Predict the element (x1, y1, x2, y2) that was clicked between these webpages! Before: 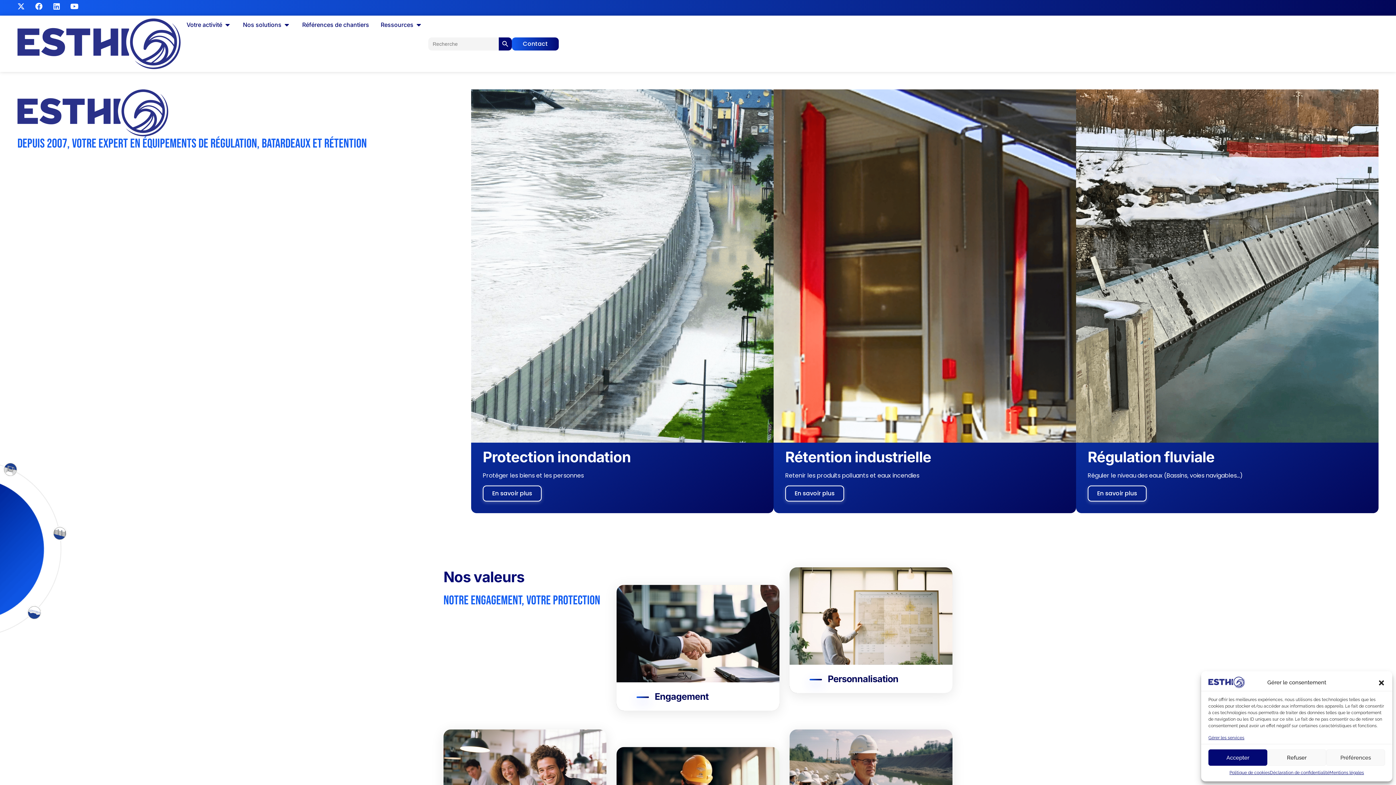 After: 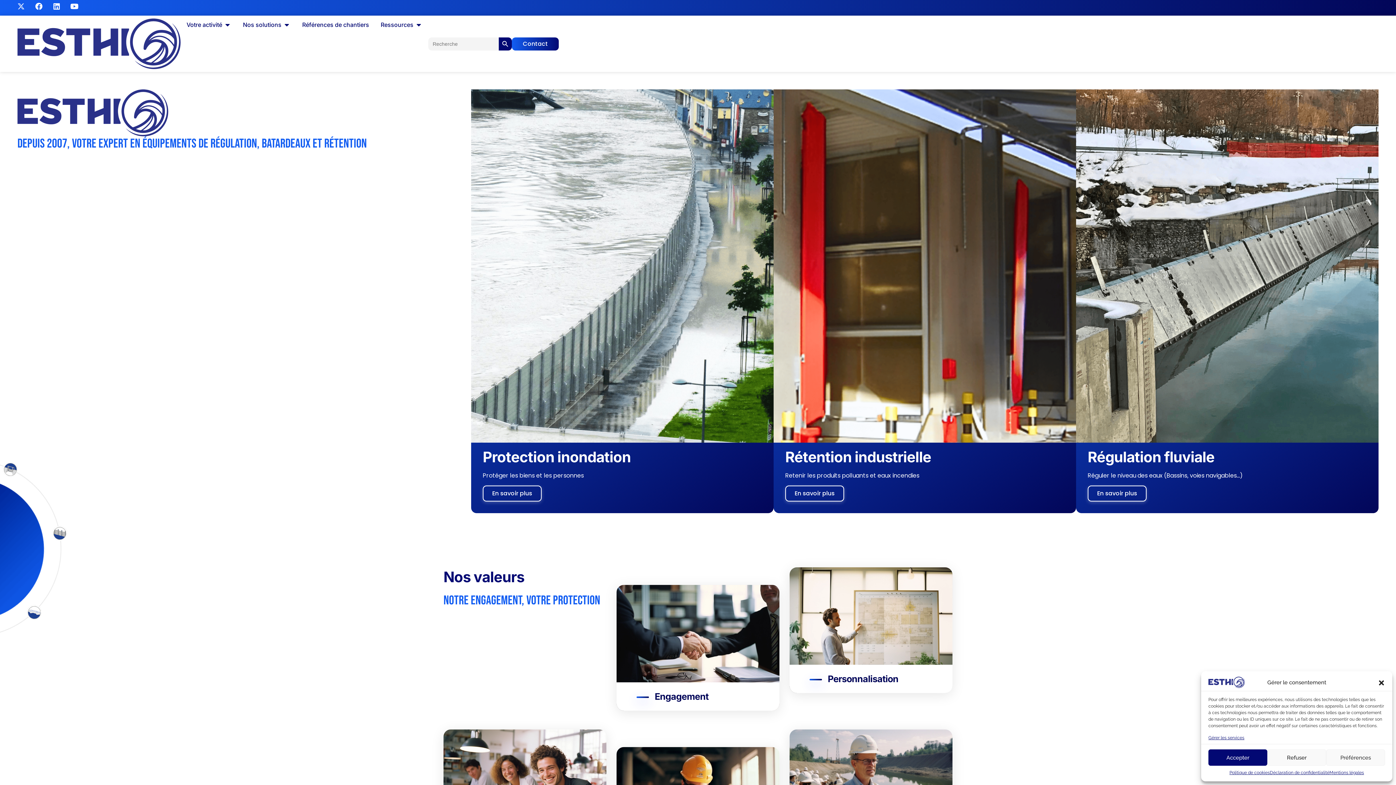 Action: label: X-twitter bbox: (17, 2, 24, 10)